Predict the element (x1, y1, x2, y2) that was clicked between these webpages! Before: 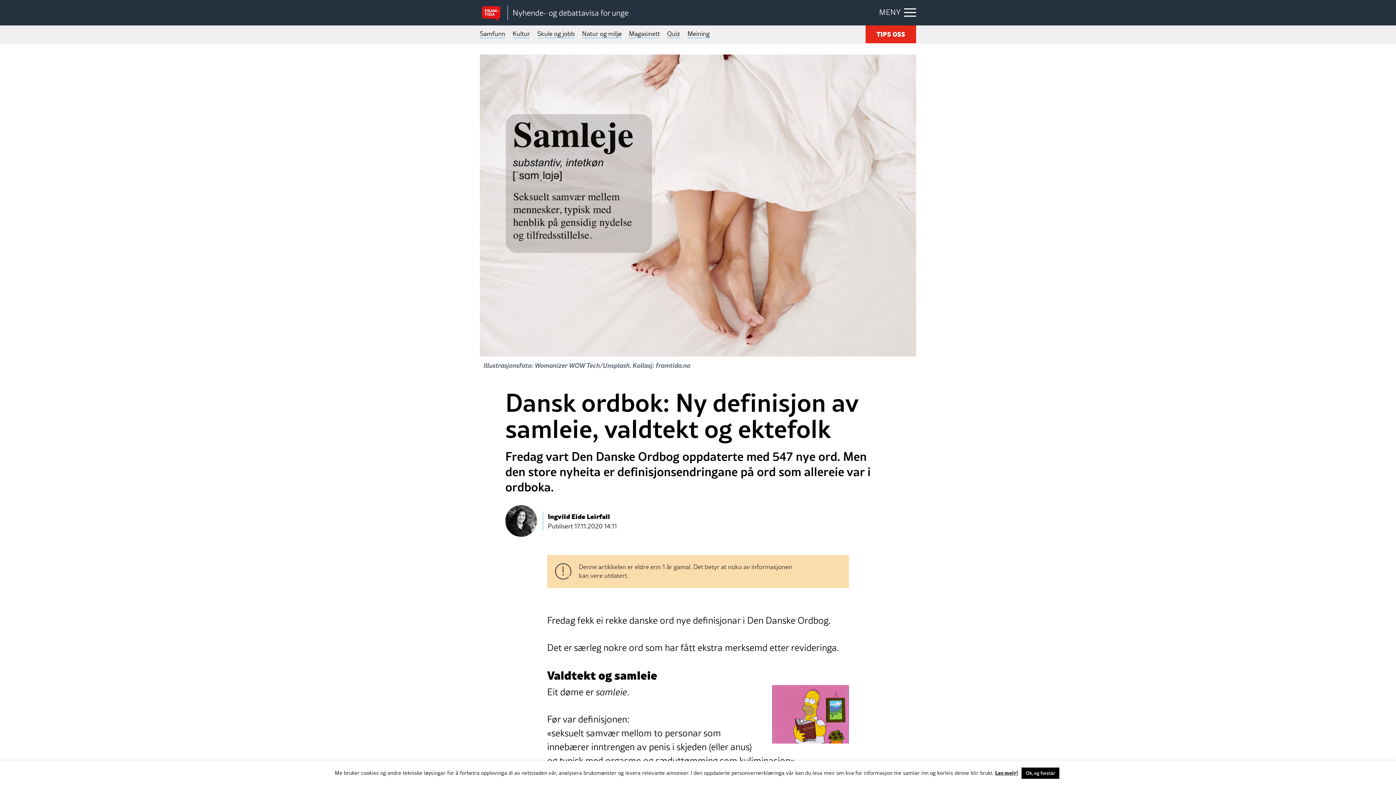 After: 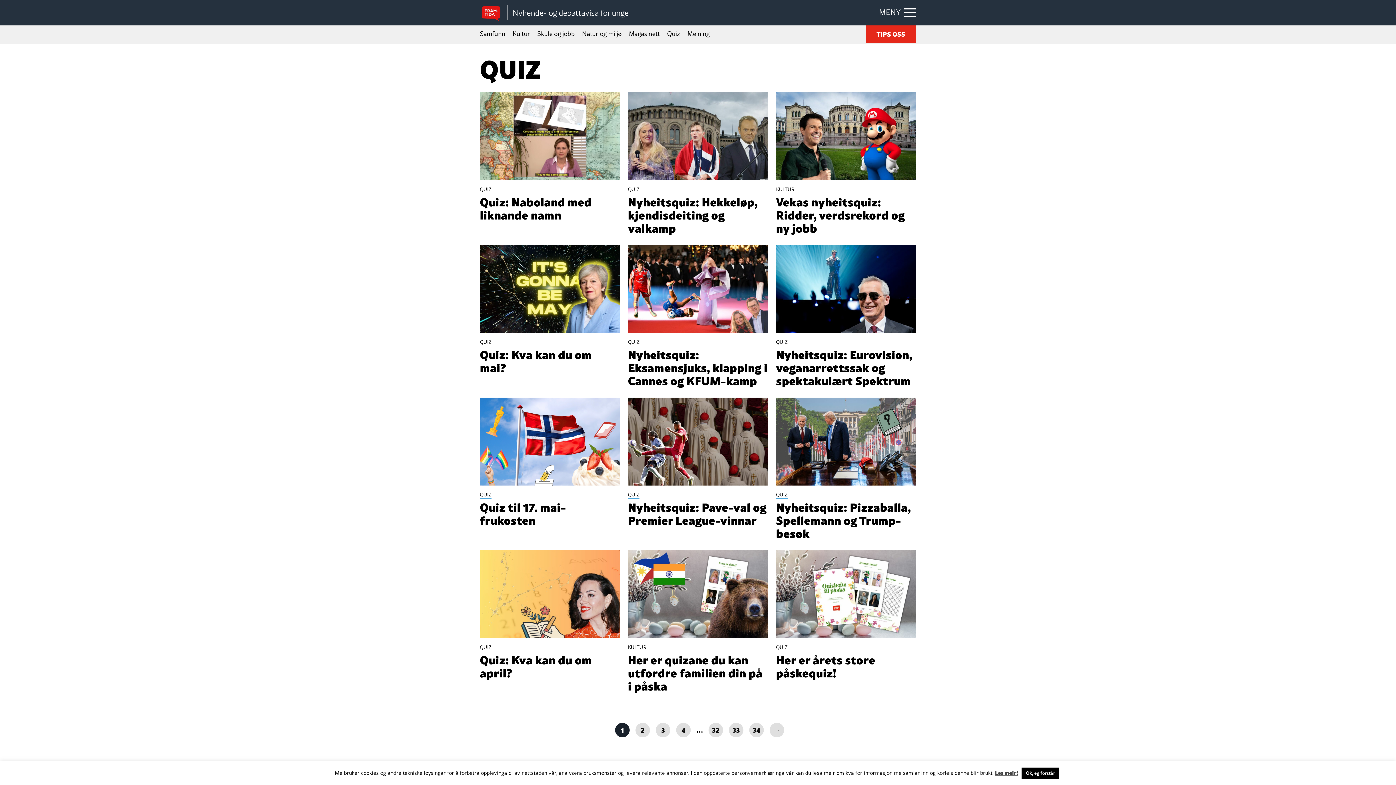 Action: label: Quiz bbox: (667, 25, 680, 43)